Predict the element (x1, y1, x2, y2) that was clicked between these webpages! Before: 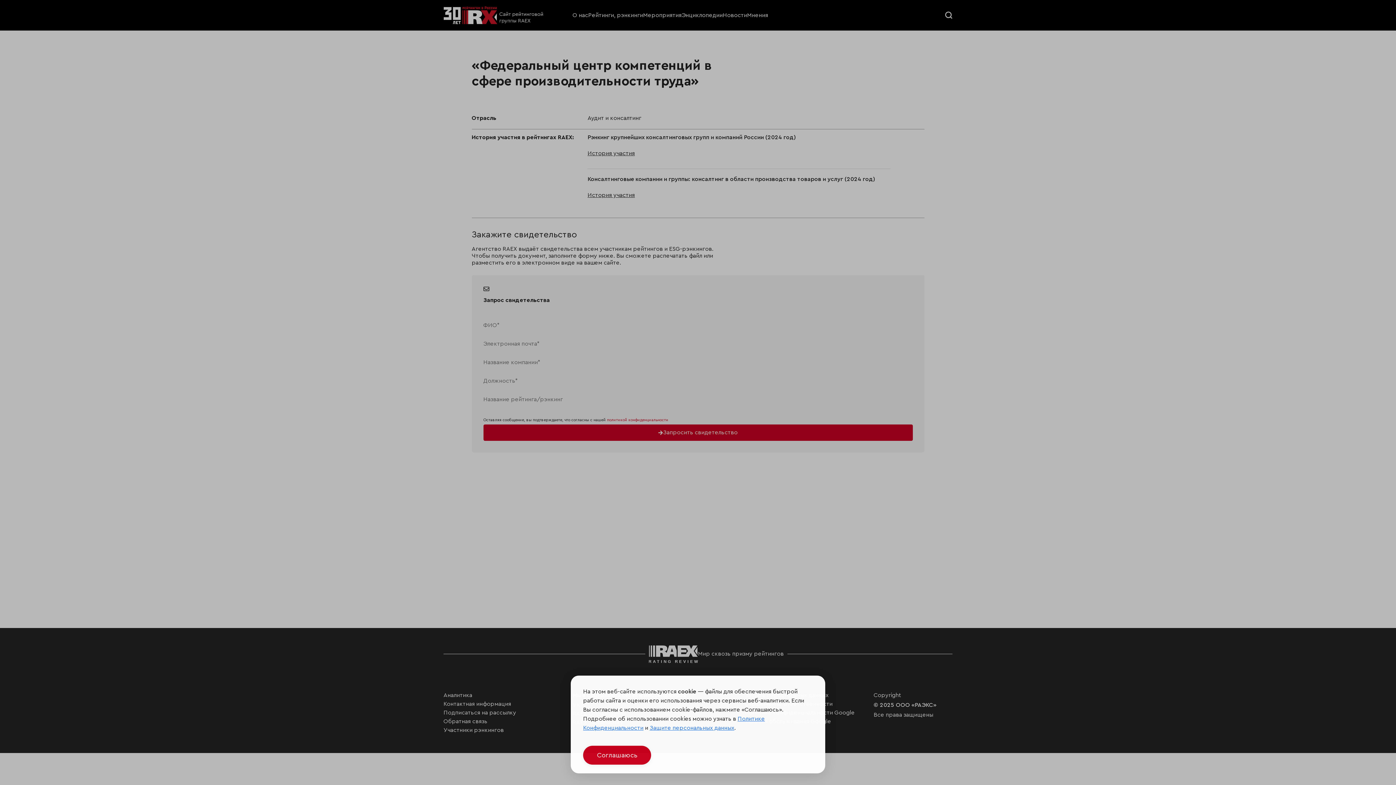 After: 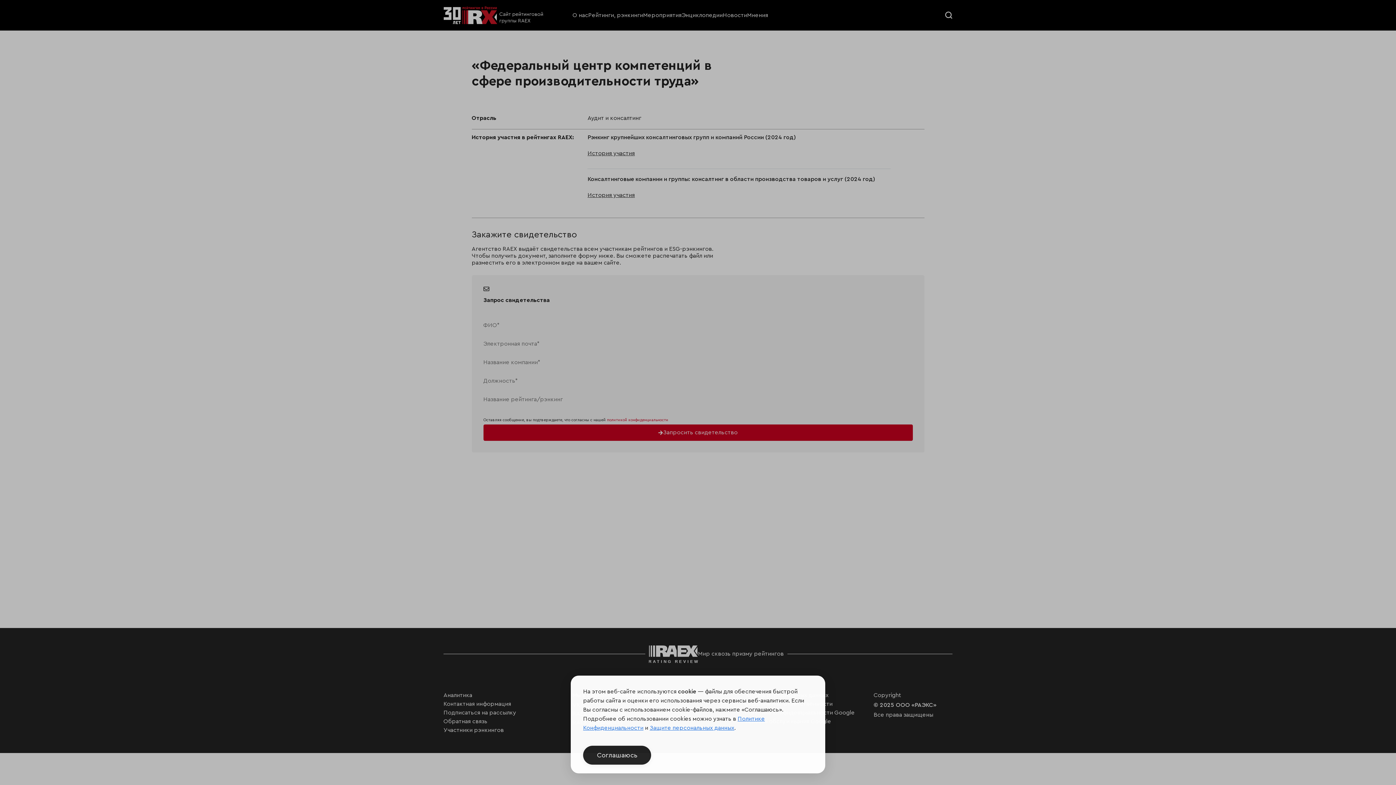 Action: label: Защите персональных данных bbox: (649, 725, 734, 731)